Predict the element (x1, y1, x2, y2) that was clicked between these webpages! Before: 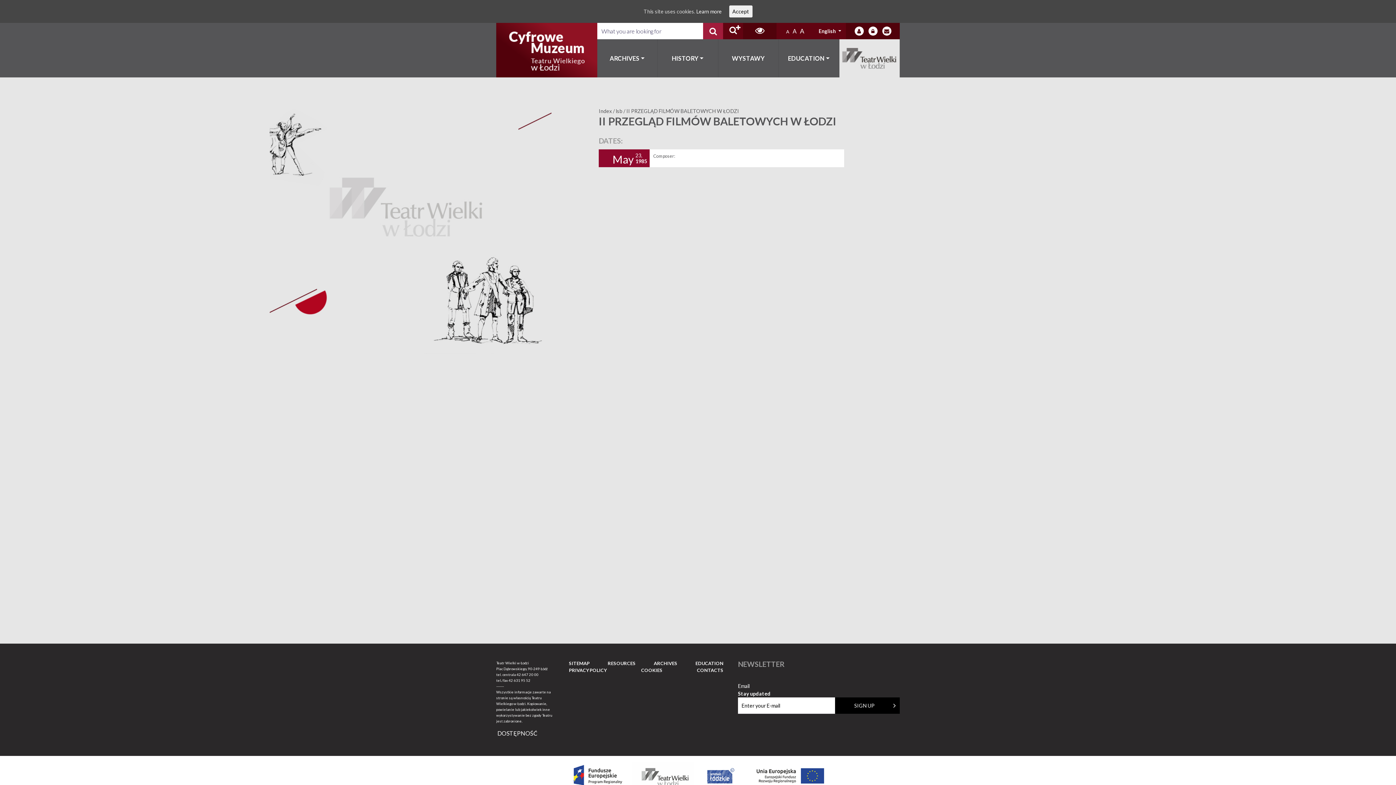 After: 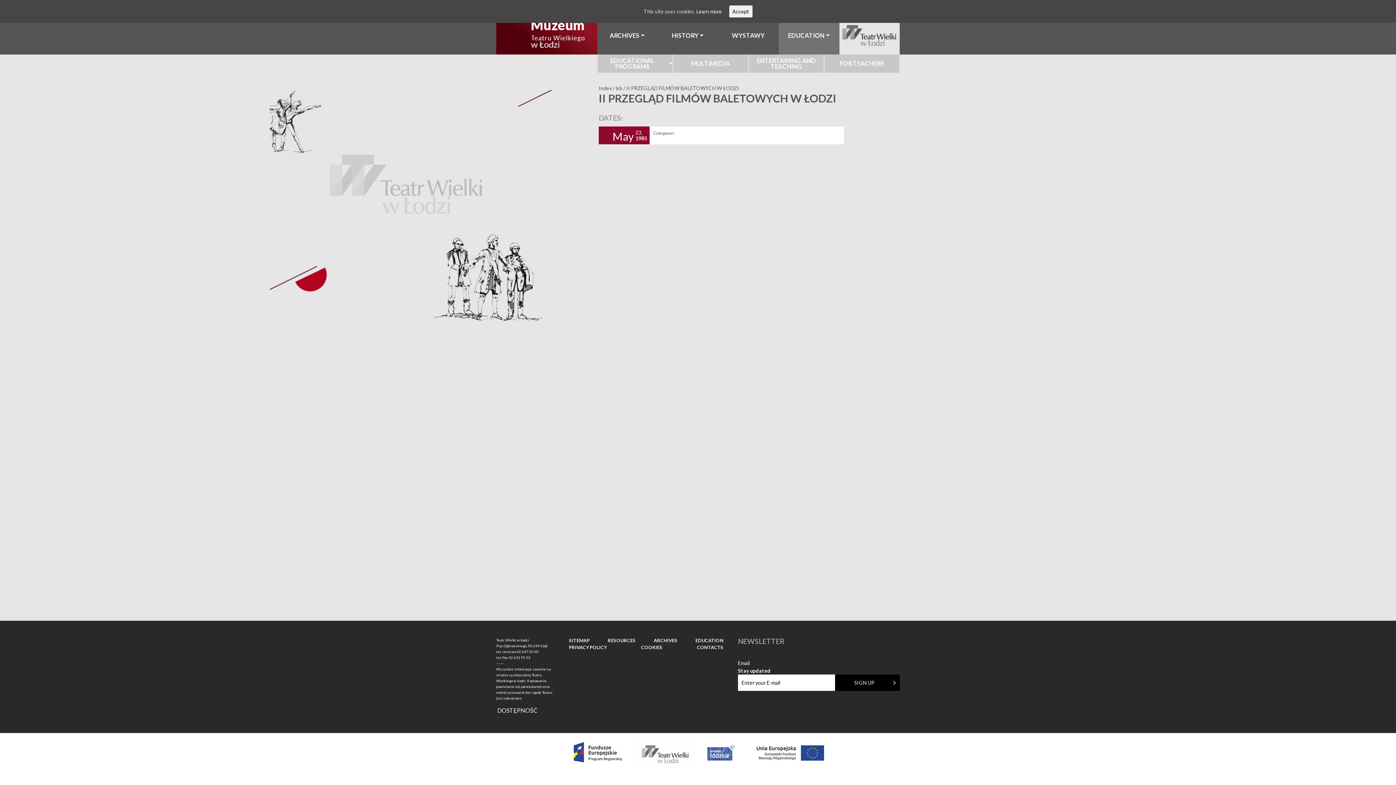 Action: label: A bbox: (792, 27, 796, 34)